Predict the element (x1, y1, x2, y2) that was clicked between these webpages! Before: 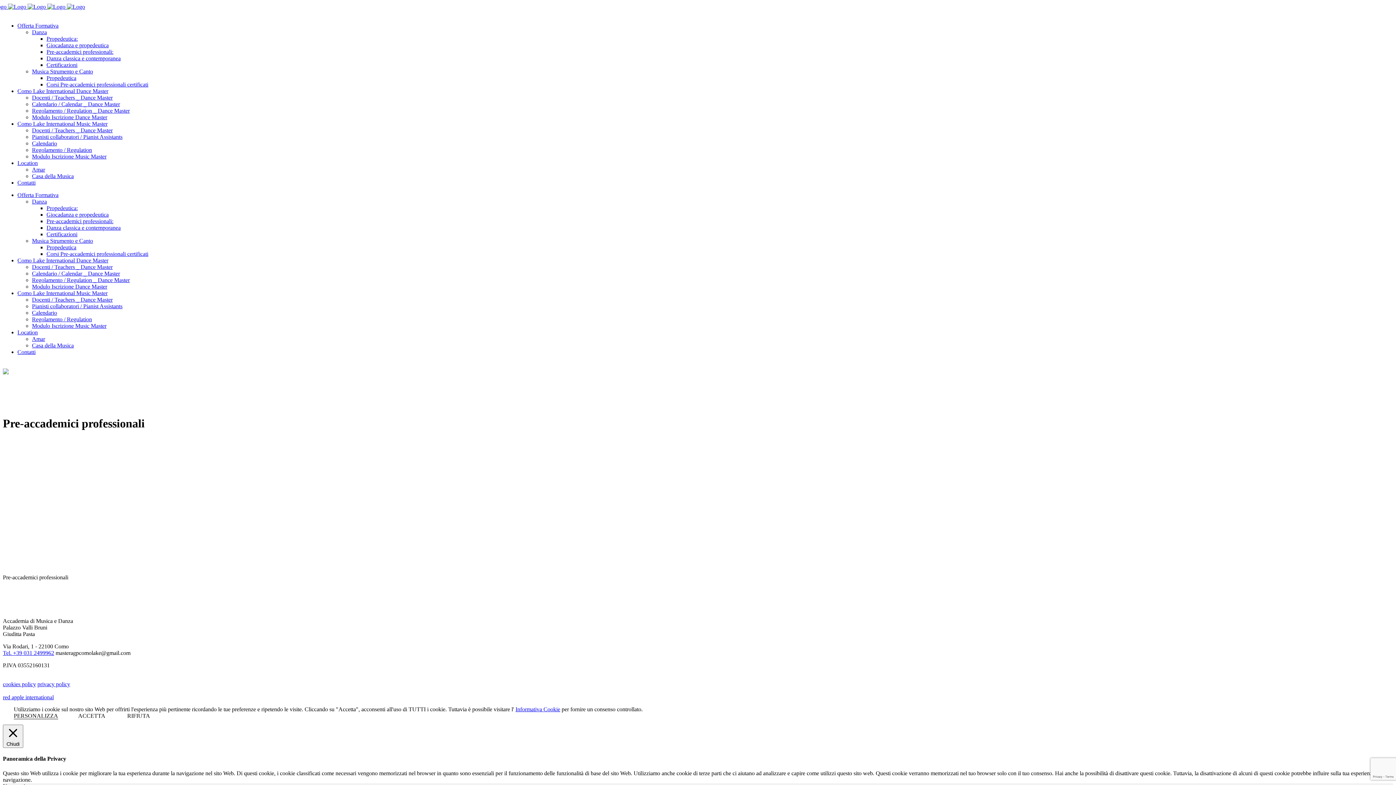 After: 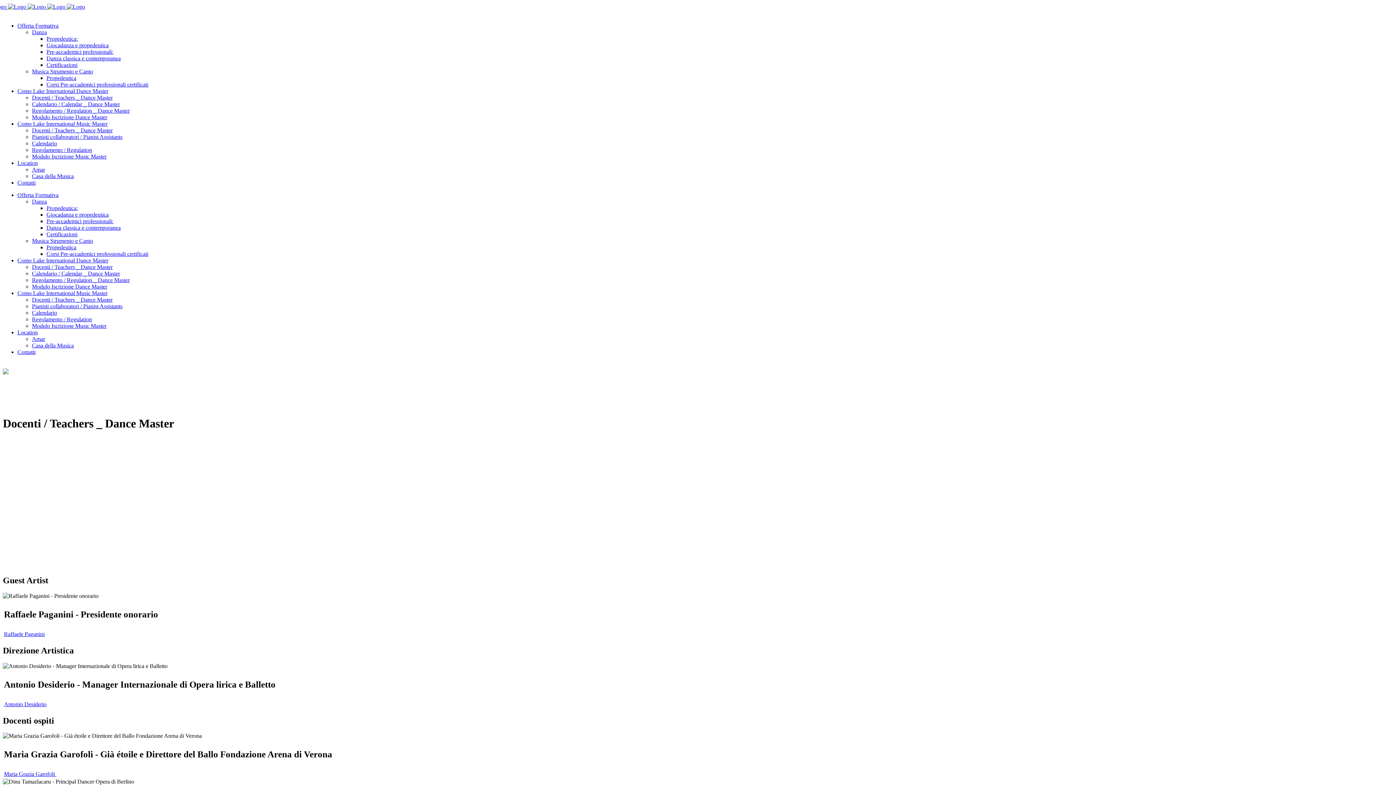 Action: label: Docenti / Teachers _ Dance Master bbox: (32, 264, 112, 270)